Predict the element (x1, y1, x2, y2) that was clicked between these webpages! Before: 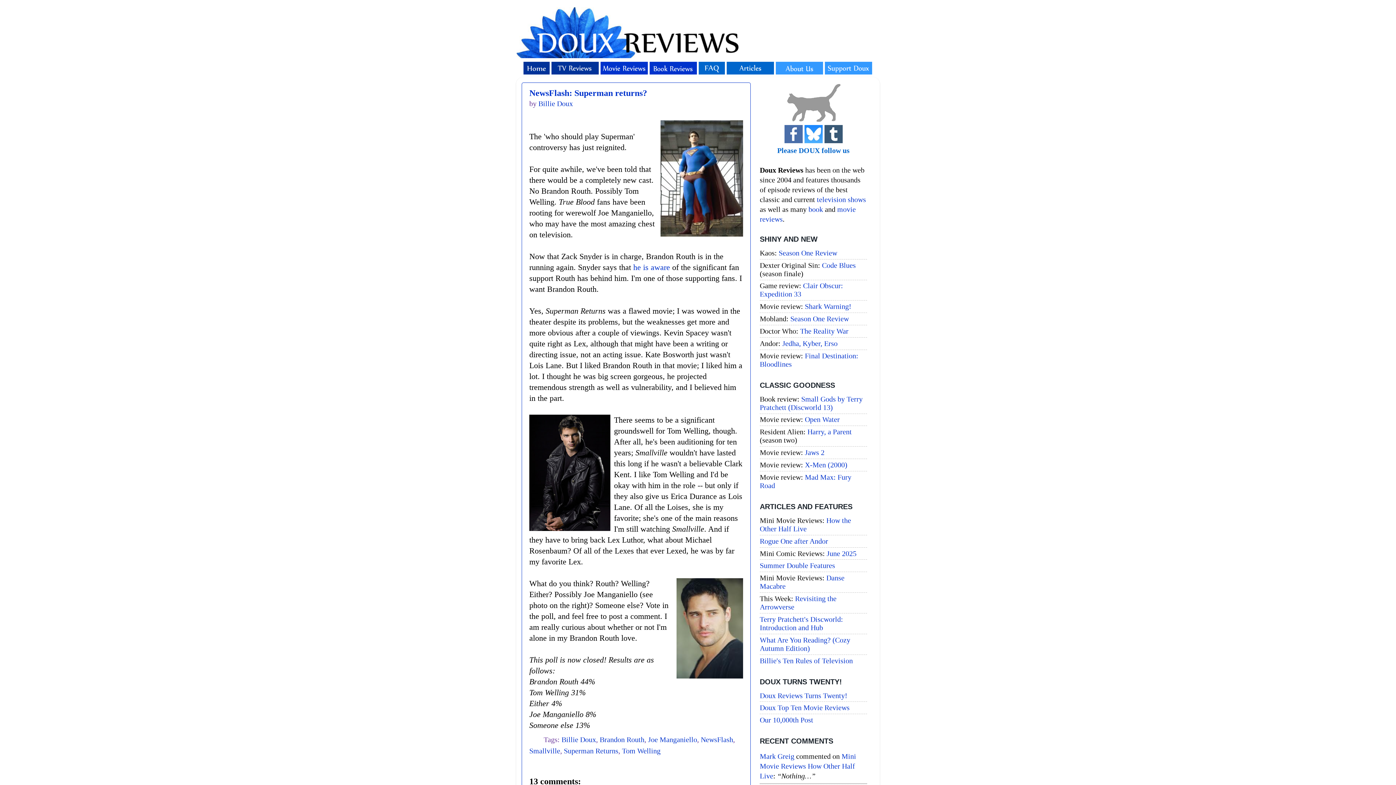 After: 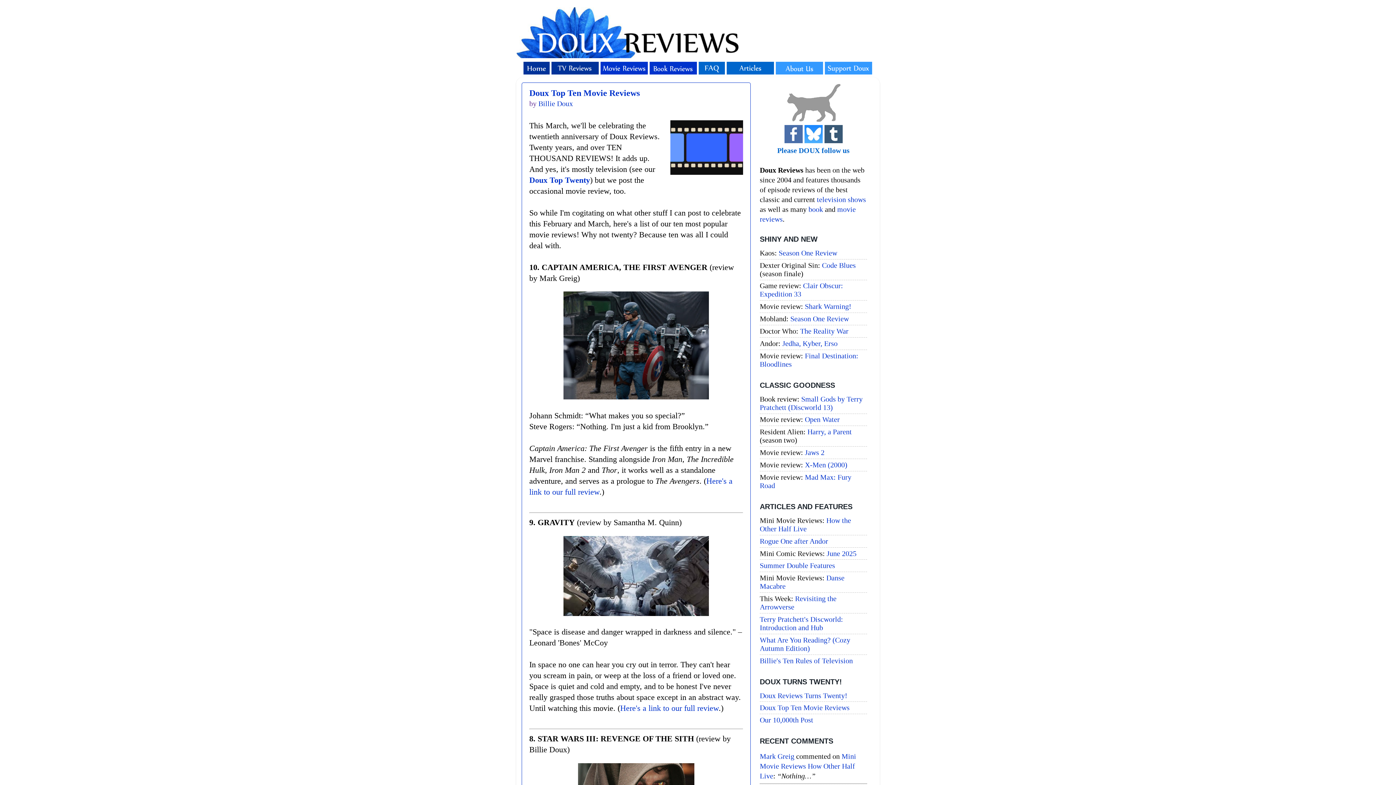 Action: label: Doux Top Ten Movie Reviews bbox: (760, 704, 849, 712)